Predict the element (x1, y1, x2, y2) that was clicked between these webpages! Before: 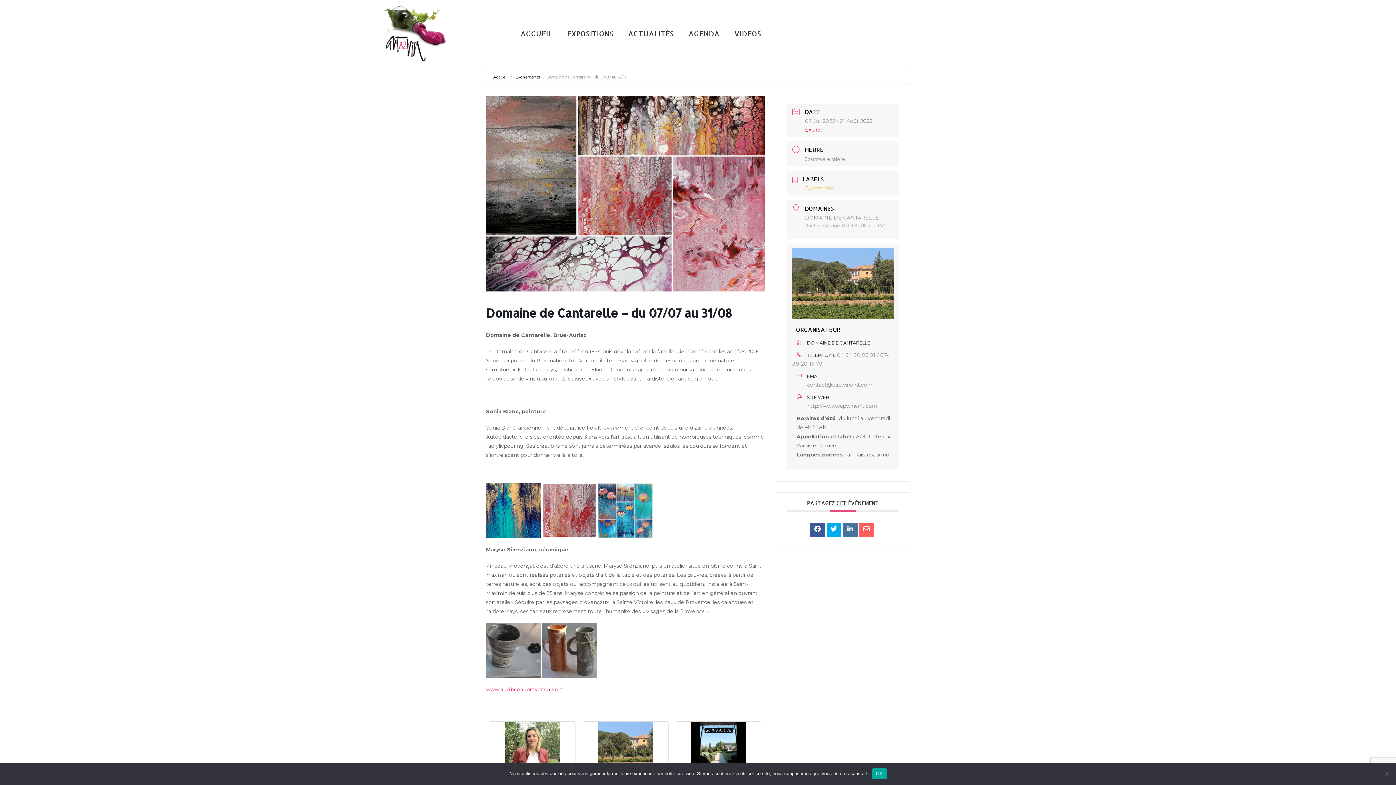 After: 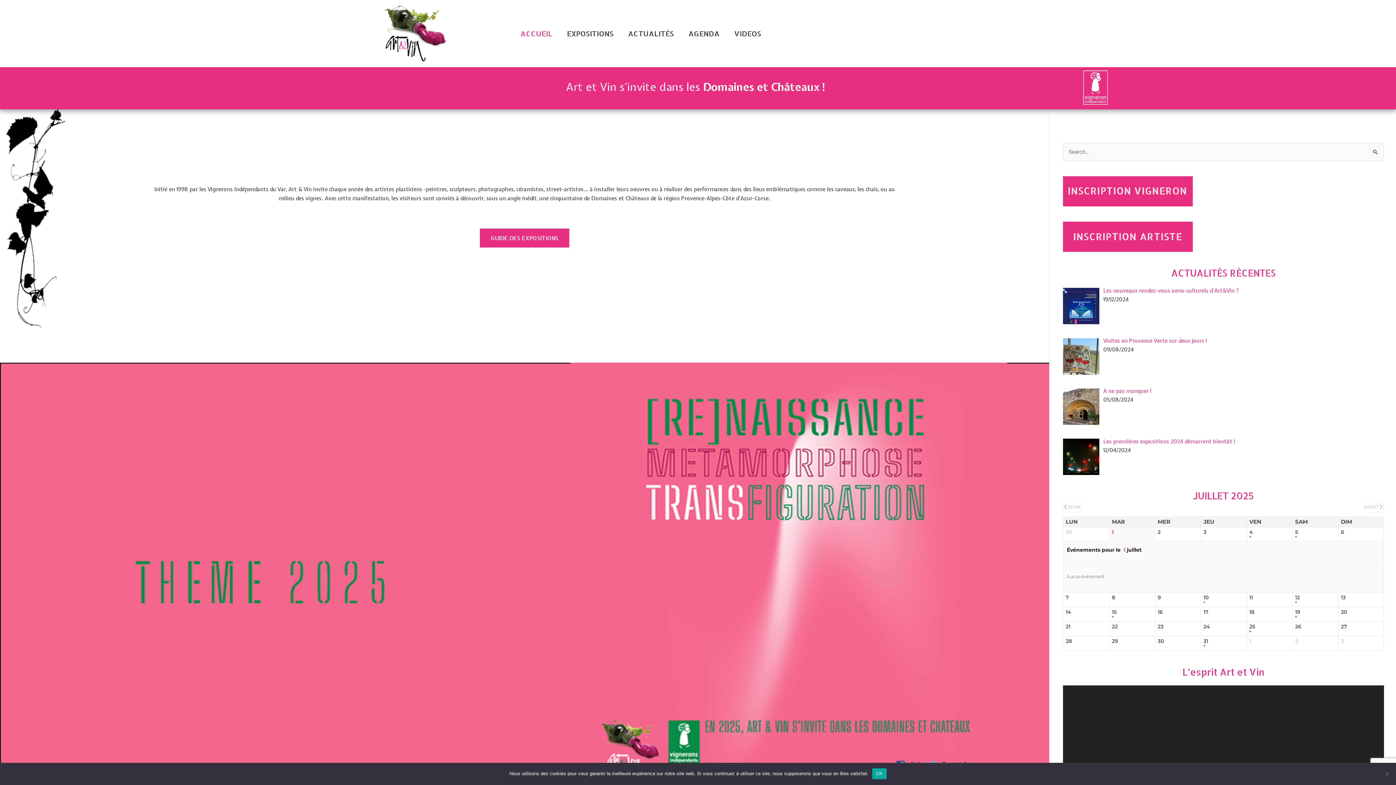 Action: bbox: (492, 74, 508, 79) label: Accueil 